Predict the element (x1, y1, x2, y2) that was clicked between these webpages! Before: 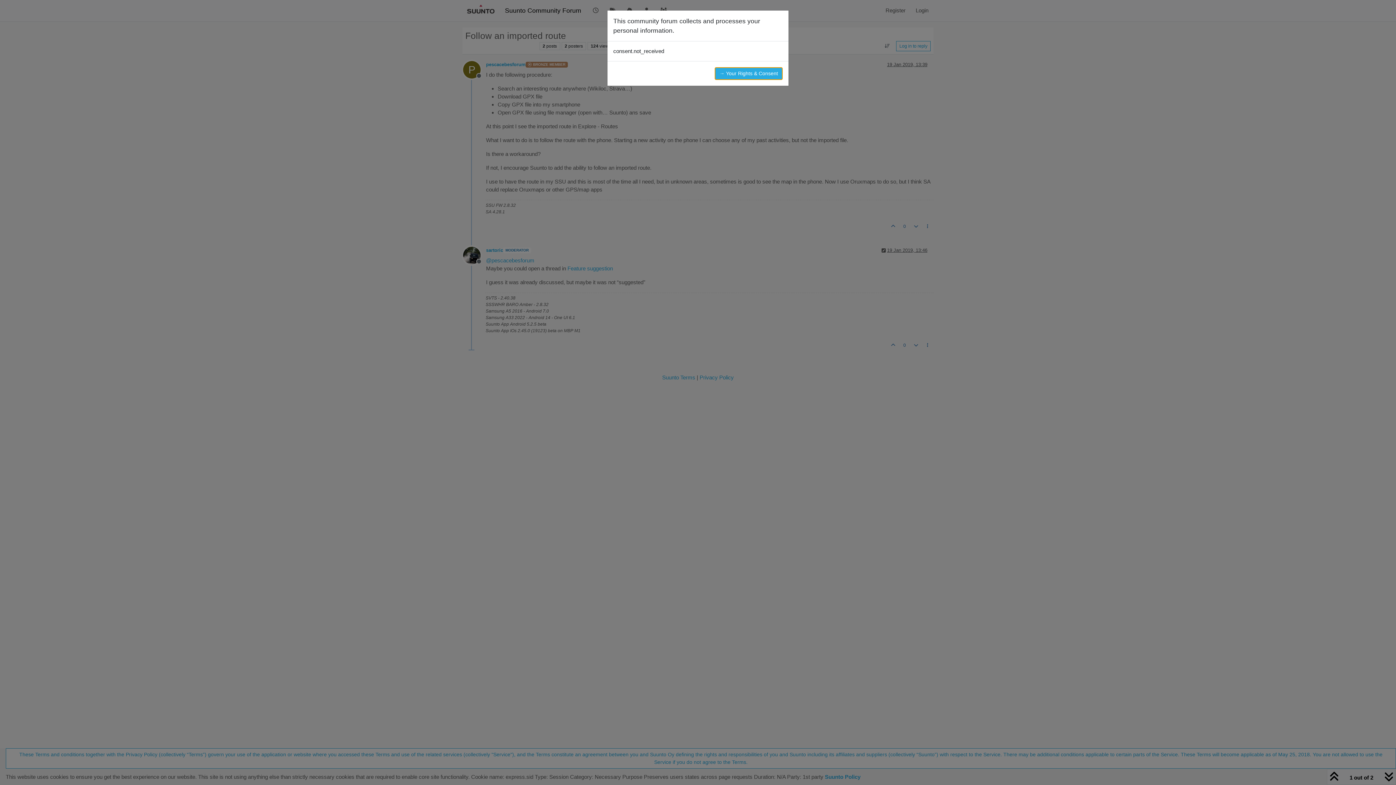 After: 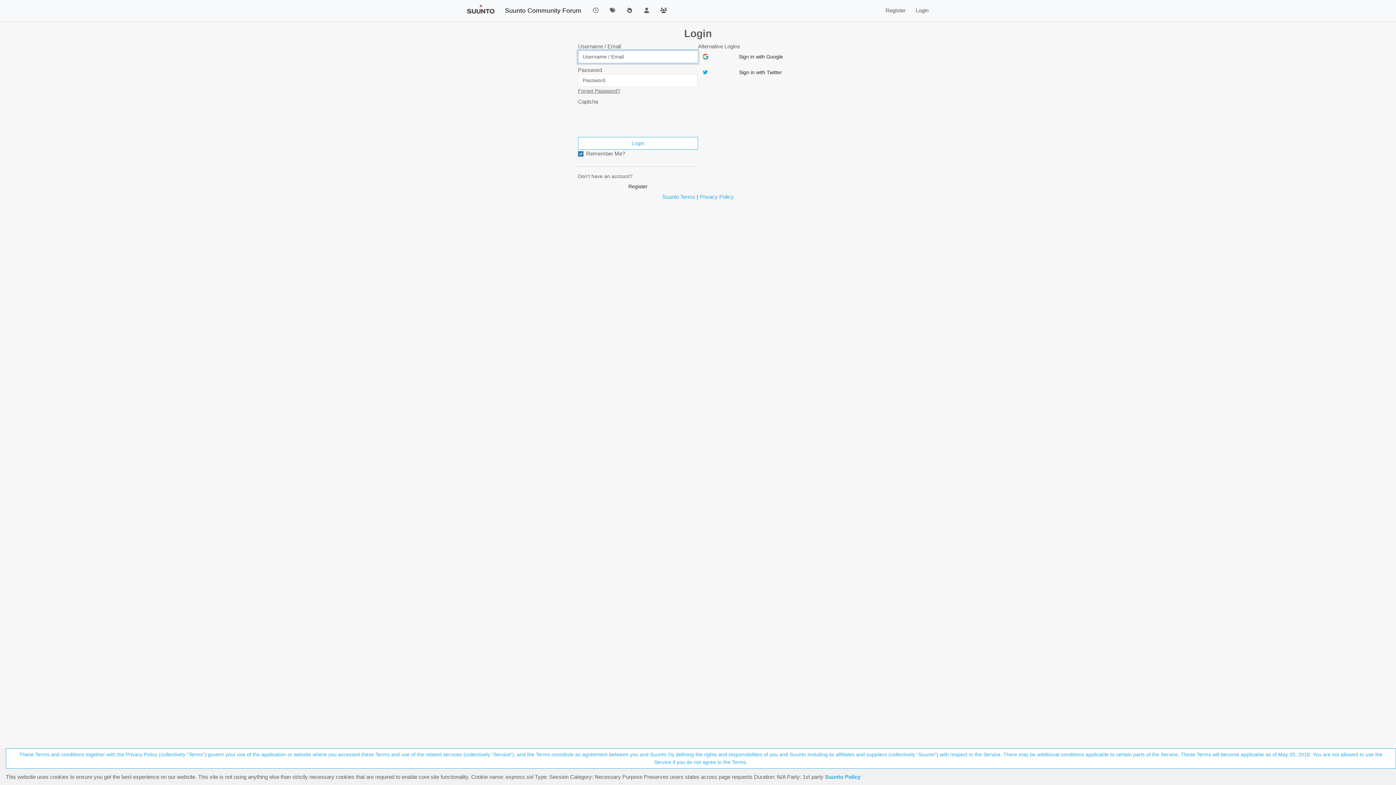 Action: label: → Your Rights & Consent bbox: (714, 67, 782, 80)